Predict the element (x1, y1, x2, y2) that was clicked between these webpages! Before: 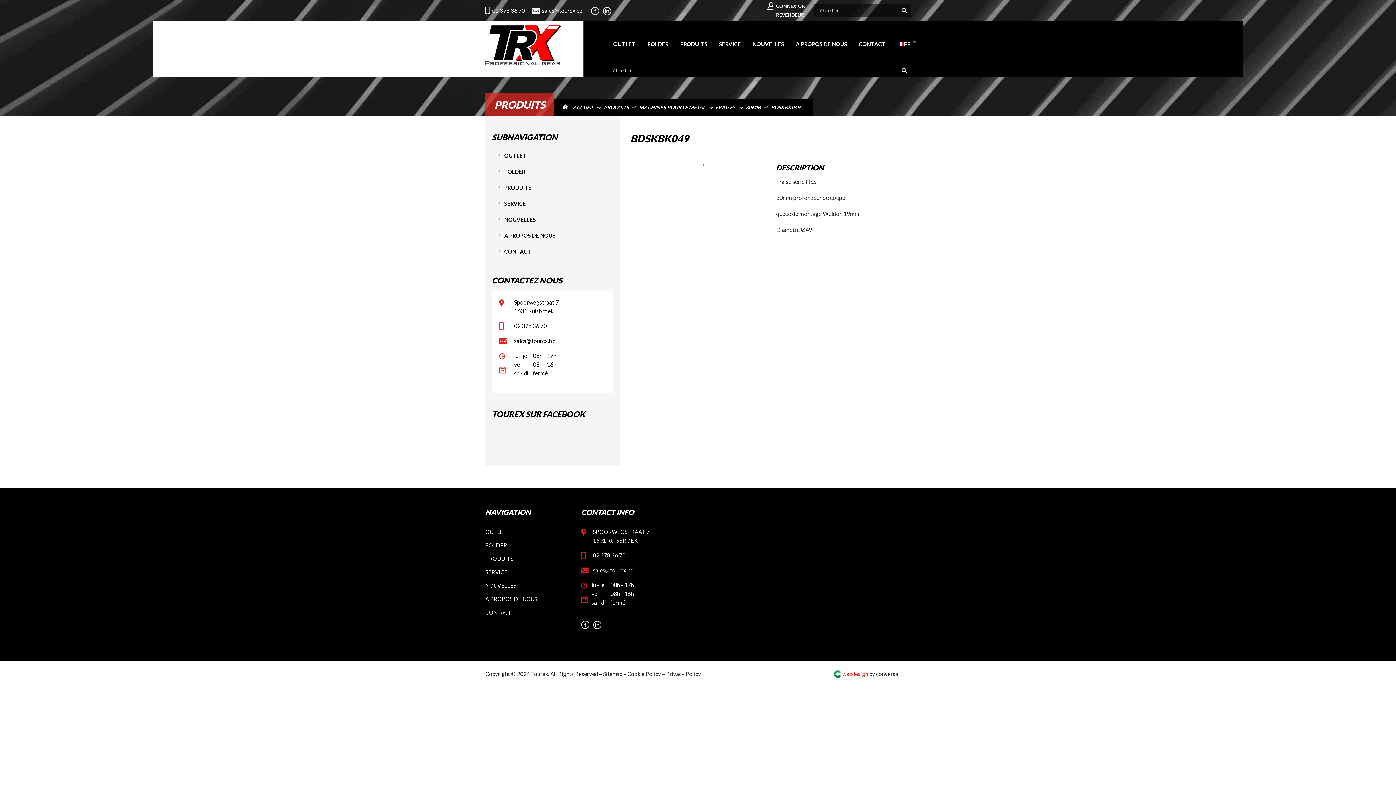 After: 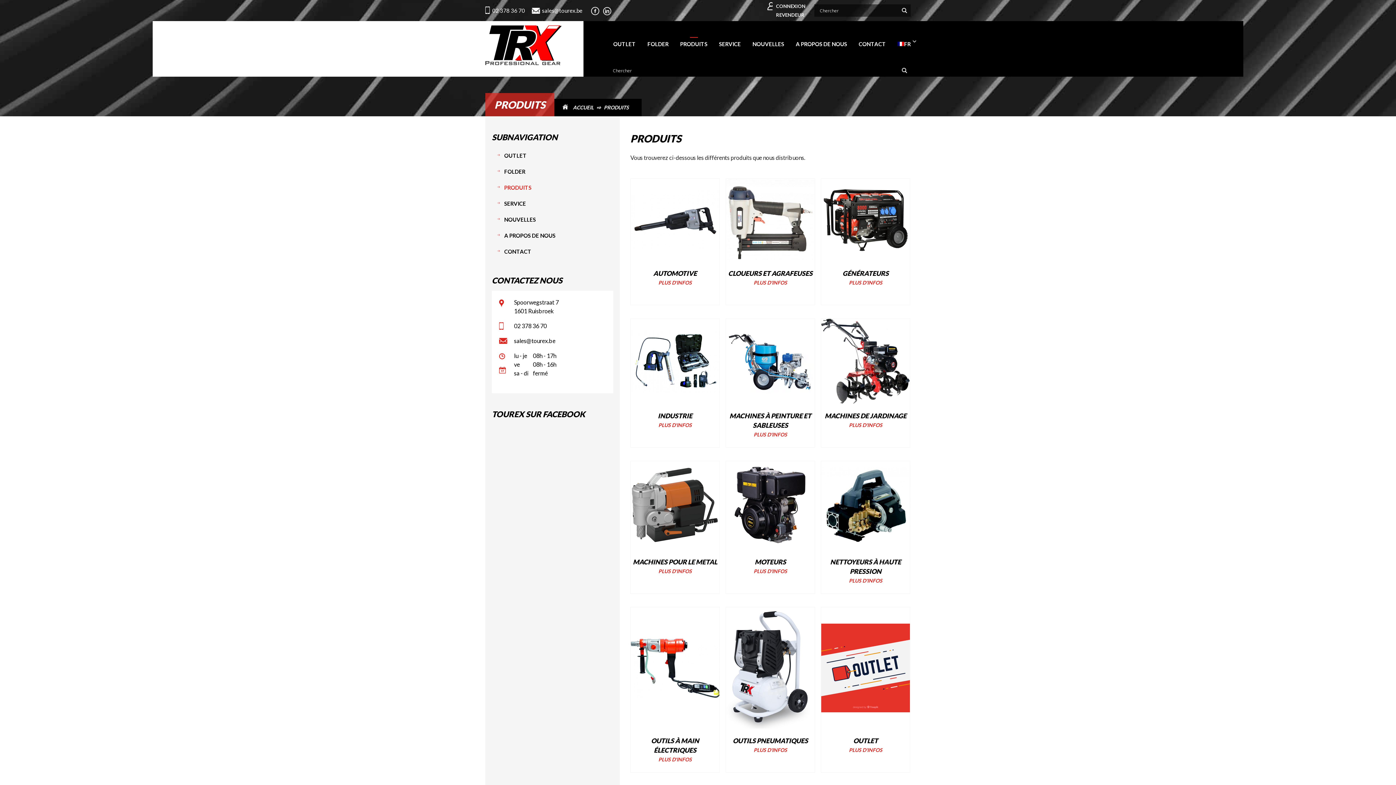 Action: bbox: (680, 24, 707, 64) label: PRODUITS